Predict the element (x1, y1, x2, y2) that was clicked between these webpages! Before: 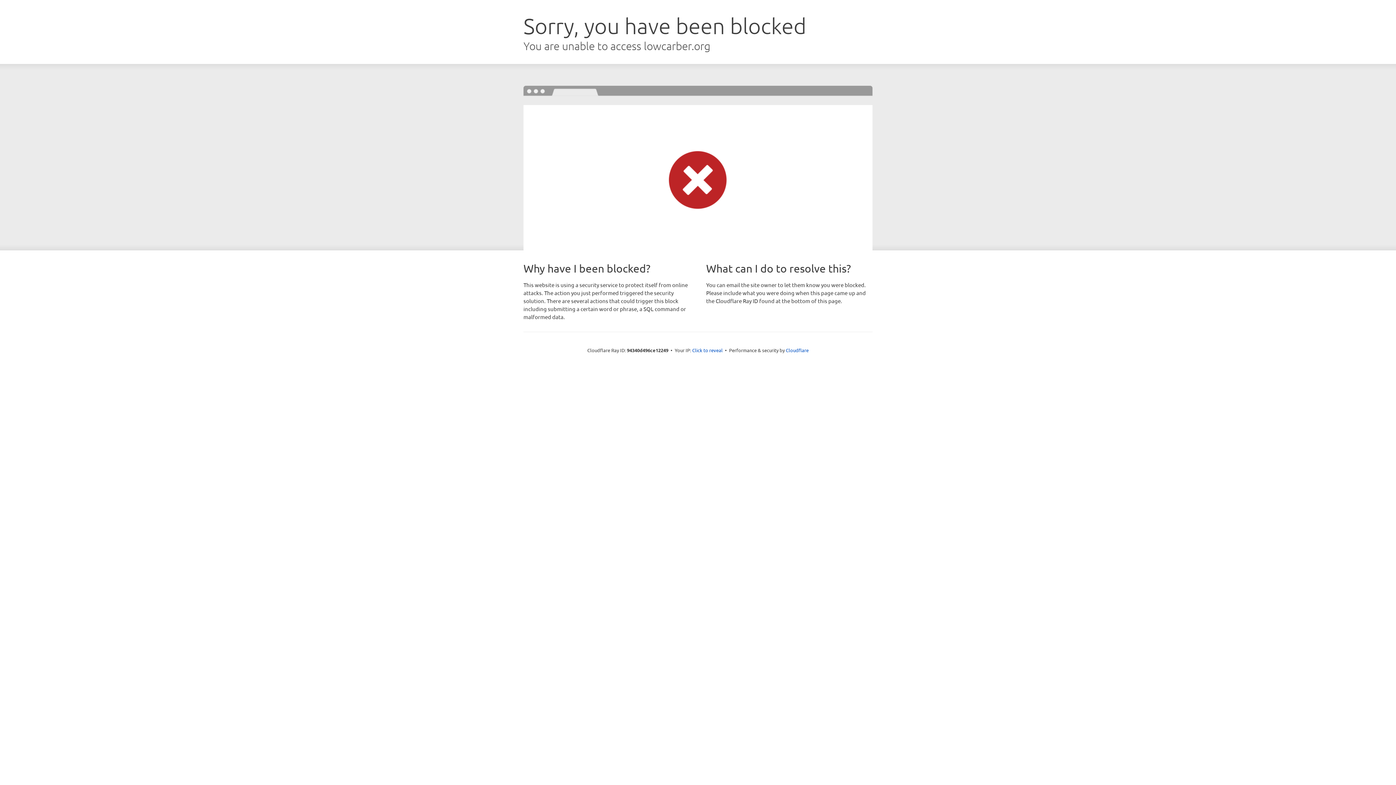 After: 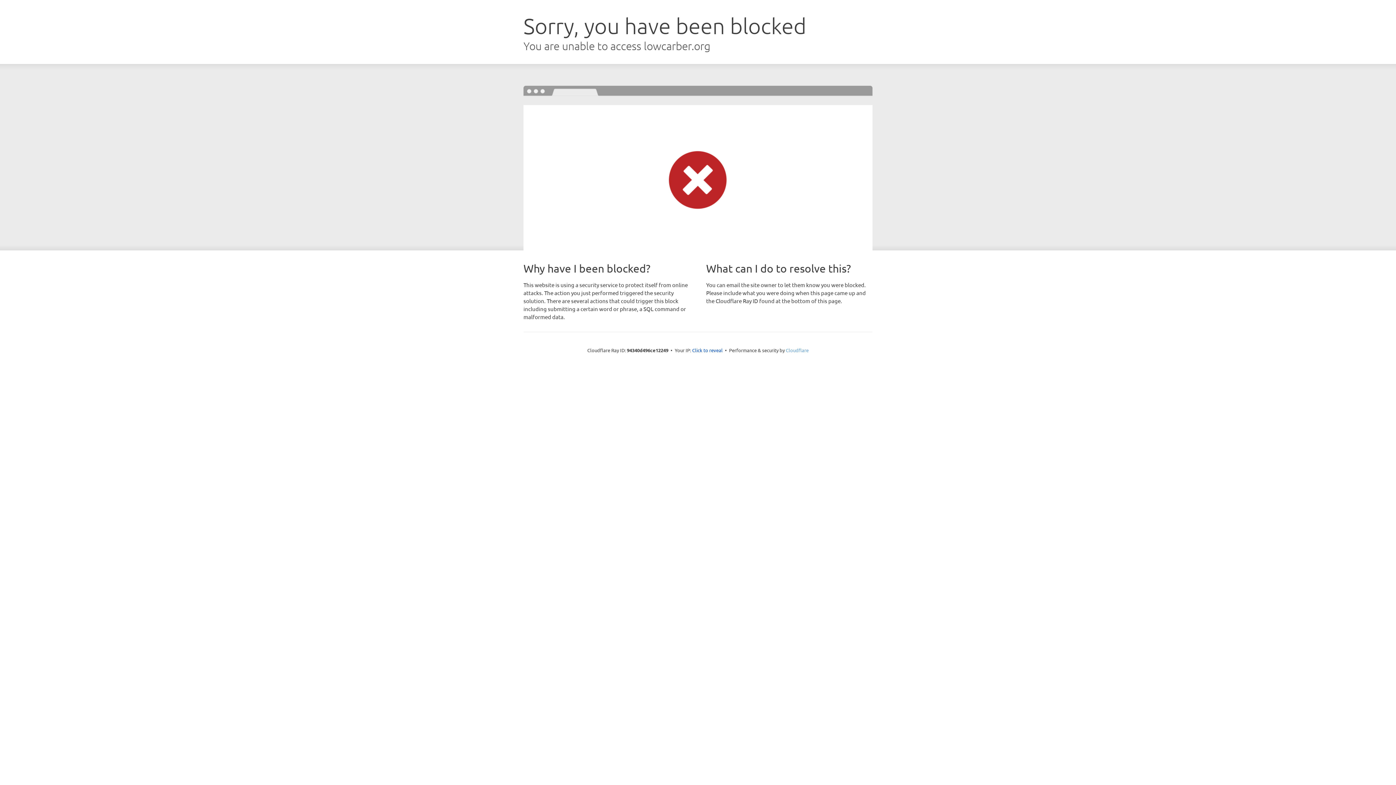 Action: bbox: (786, 347, 808, 353) label: Cloudflare